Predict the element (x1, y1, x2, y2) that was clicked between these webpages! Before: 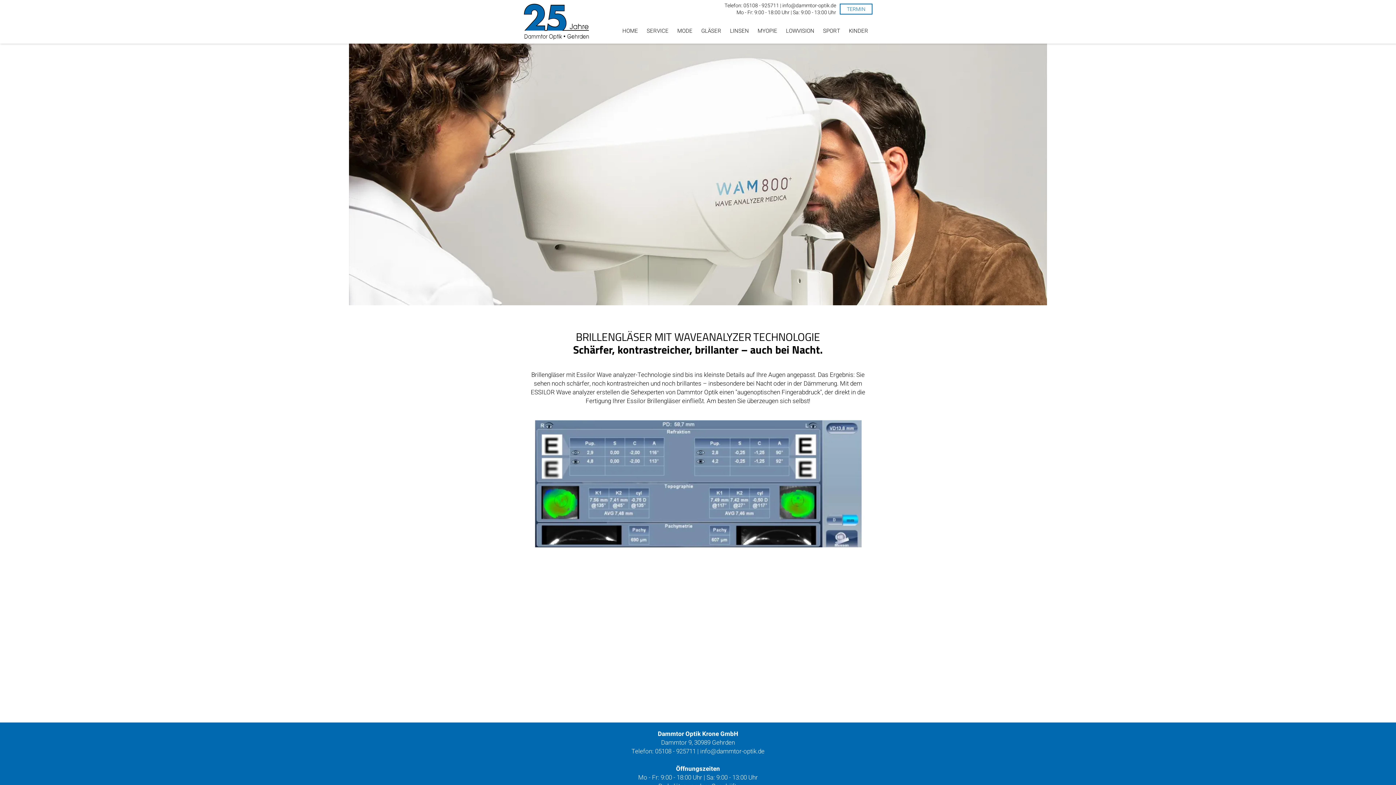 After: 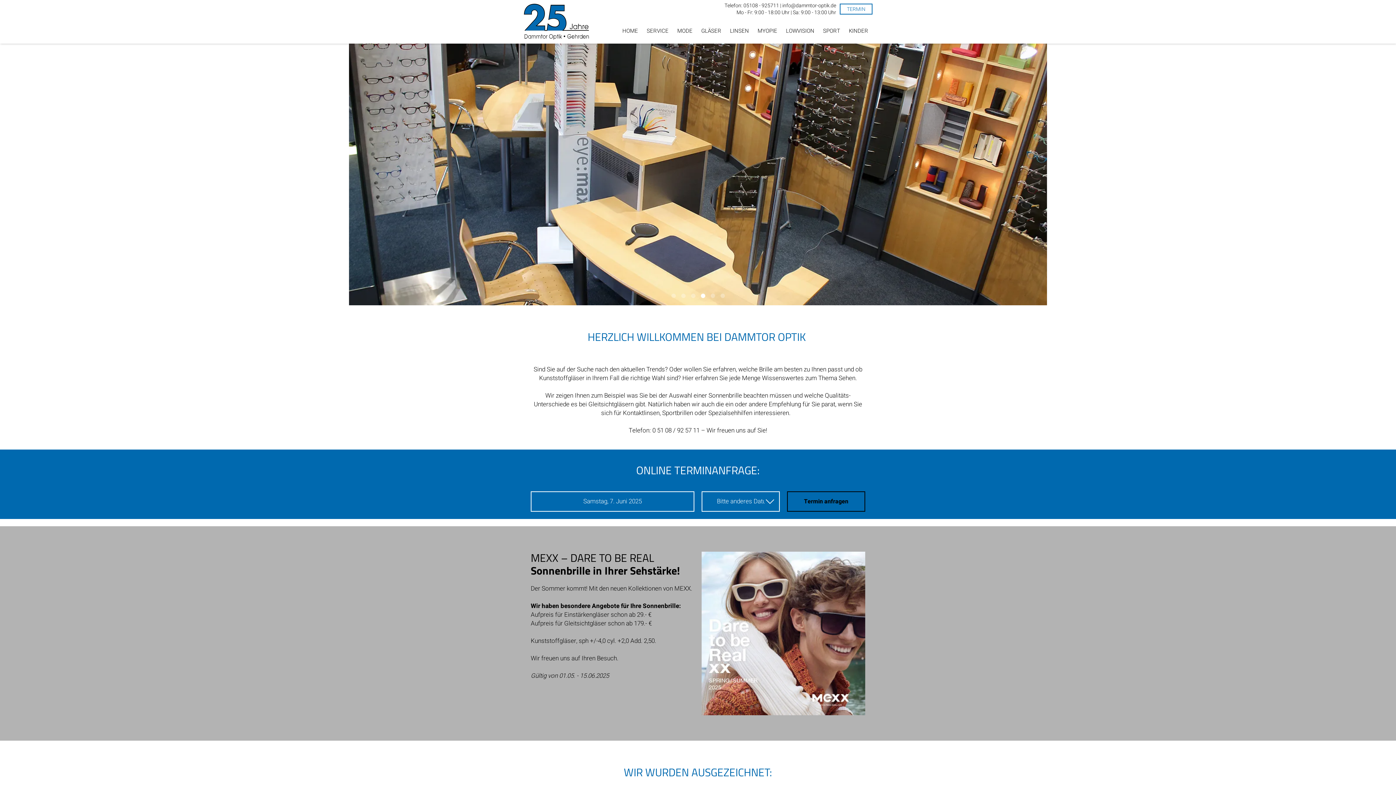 Action: bbox: (523, 3, 614, 40)